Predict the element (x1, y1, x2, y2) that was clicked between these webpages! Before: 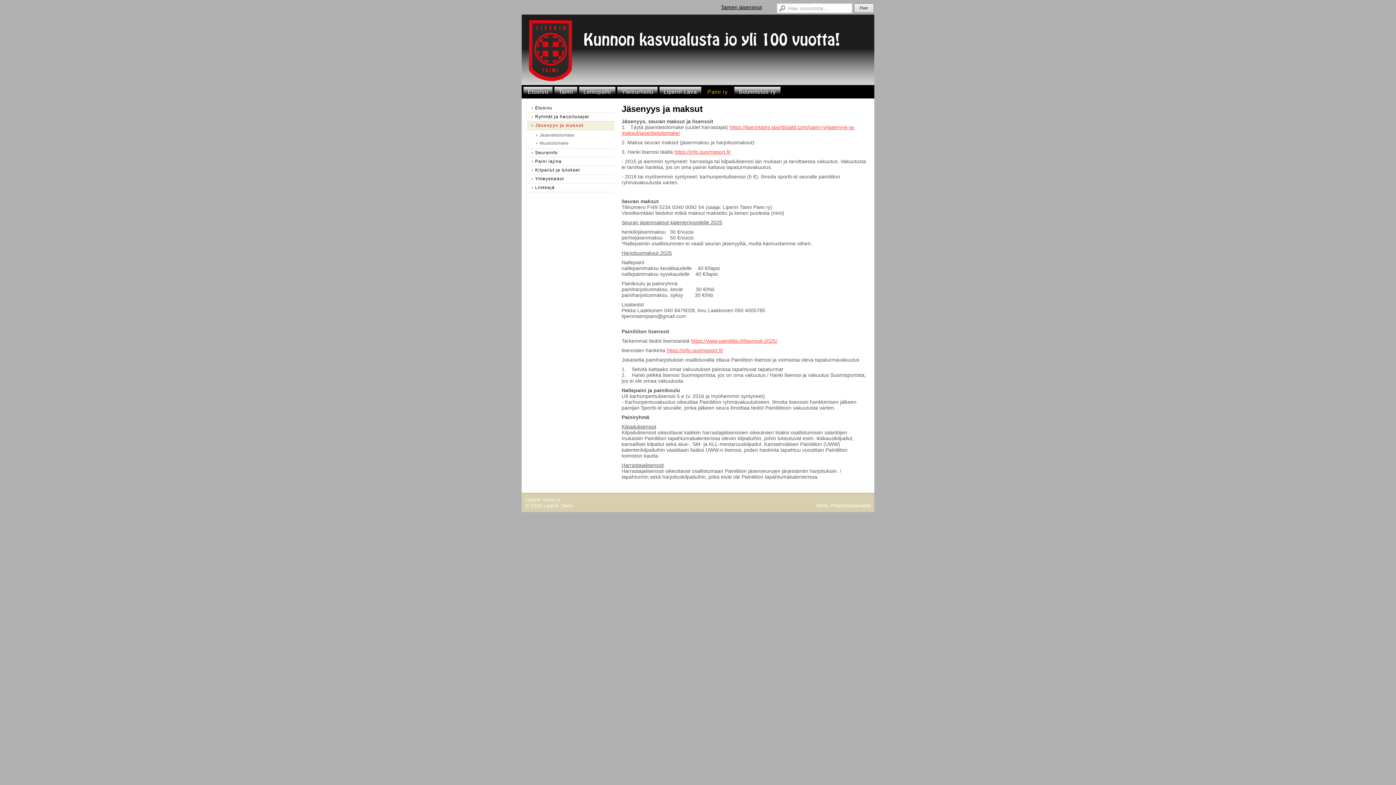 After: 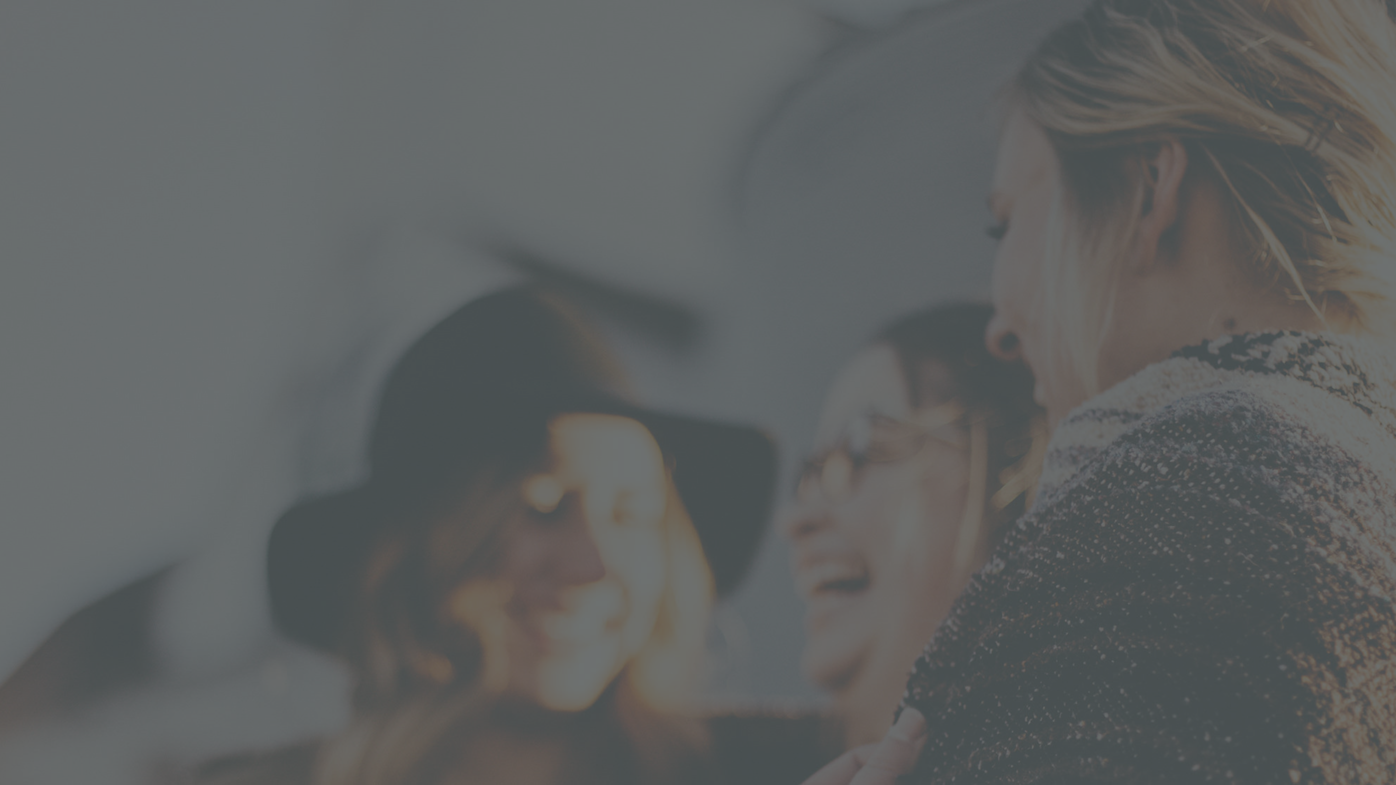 Action: label: Taimen jäsensivut bbox: (721, 4, 762, 10)